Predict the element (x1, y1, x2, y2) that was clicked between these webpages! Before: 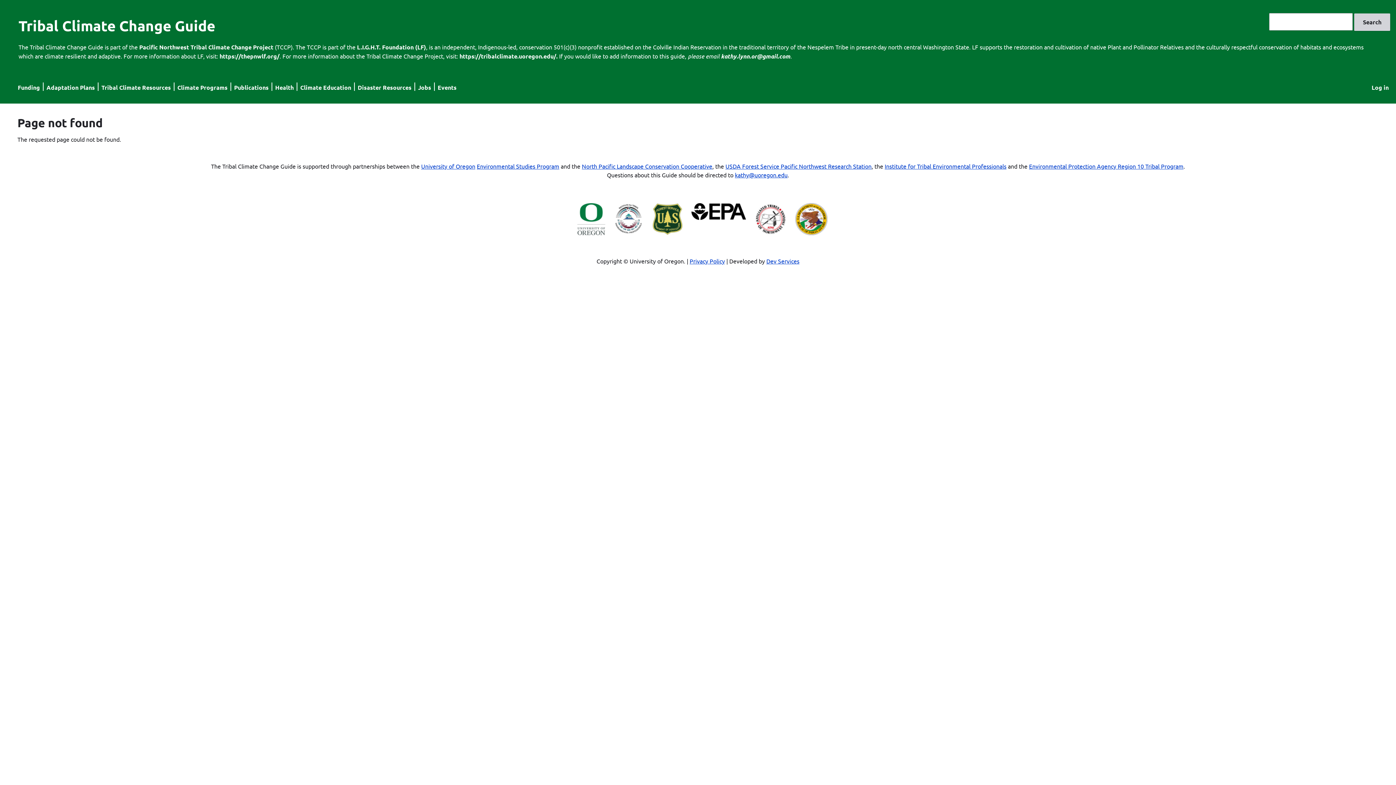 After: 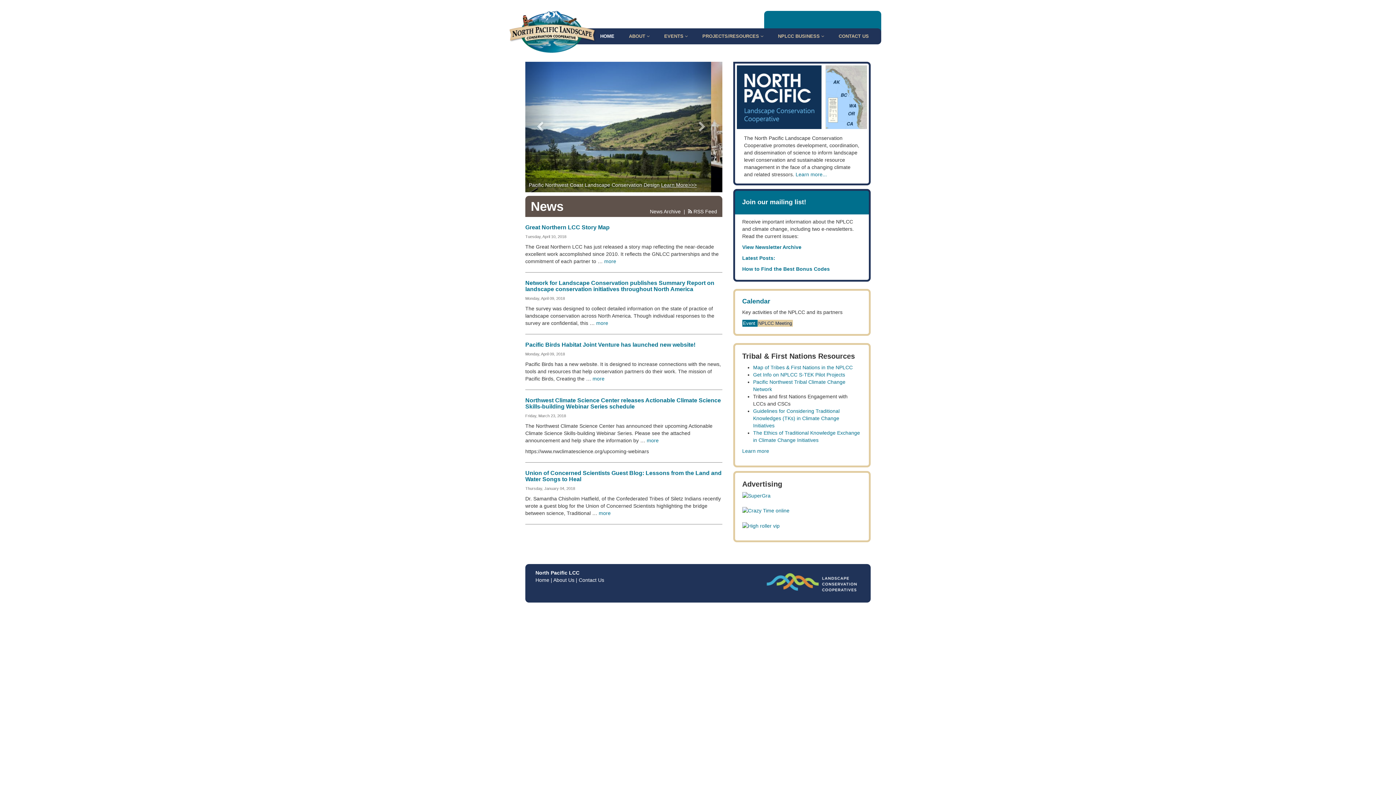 Action: bbox: (582, 162, 712, 169) label: North Pacific Landscape Conservation Cooperative